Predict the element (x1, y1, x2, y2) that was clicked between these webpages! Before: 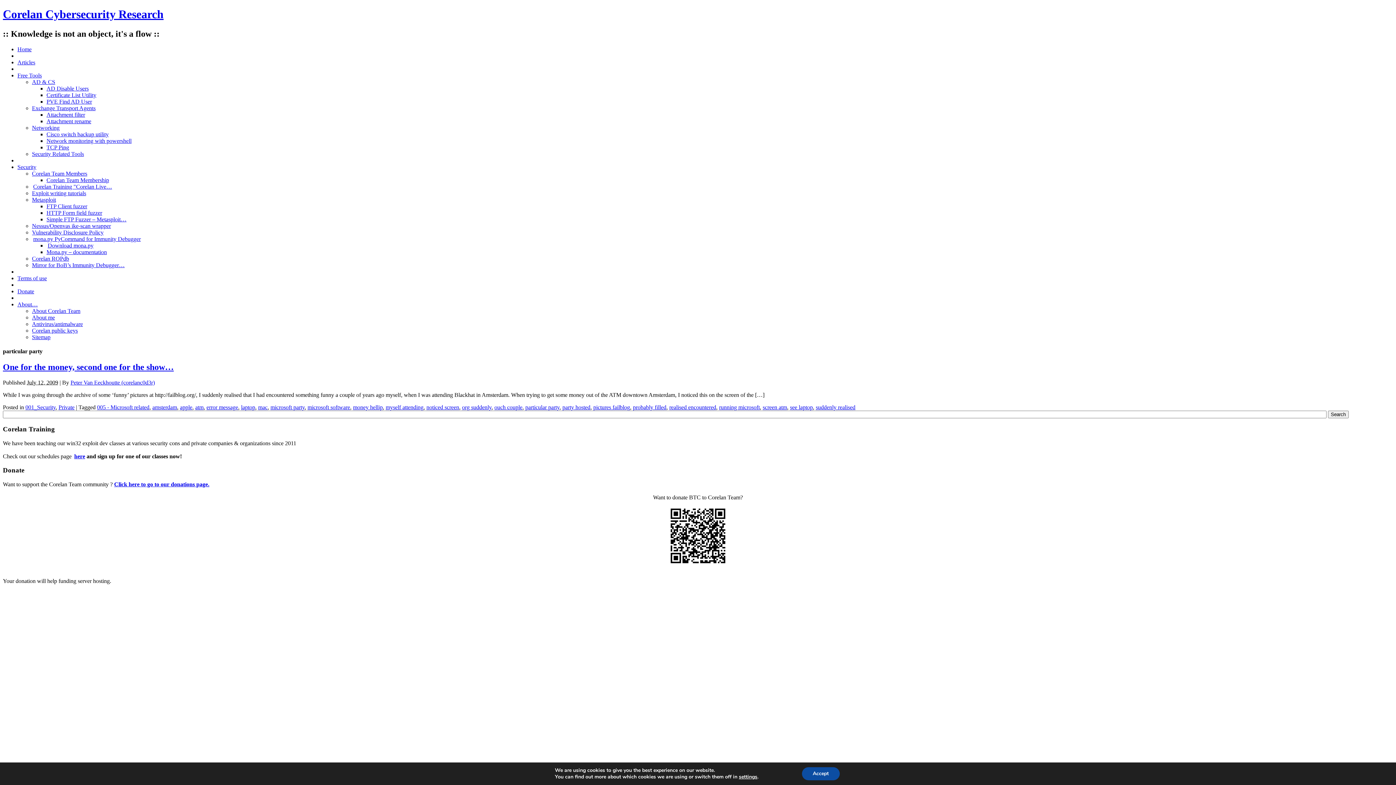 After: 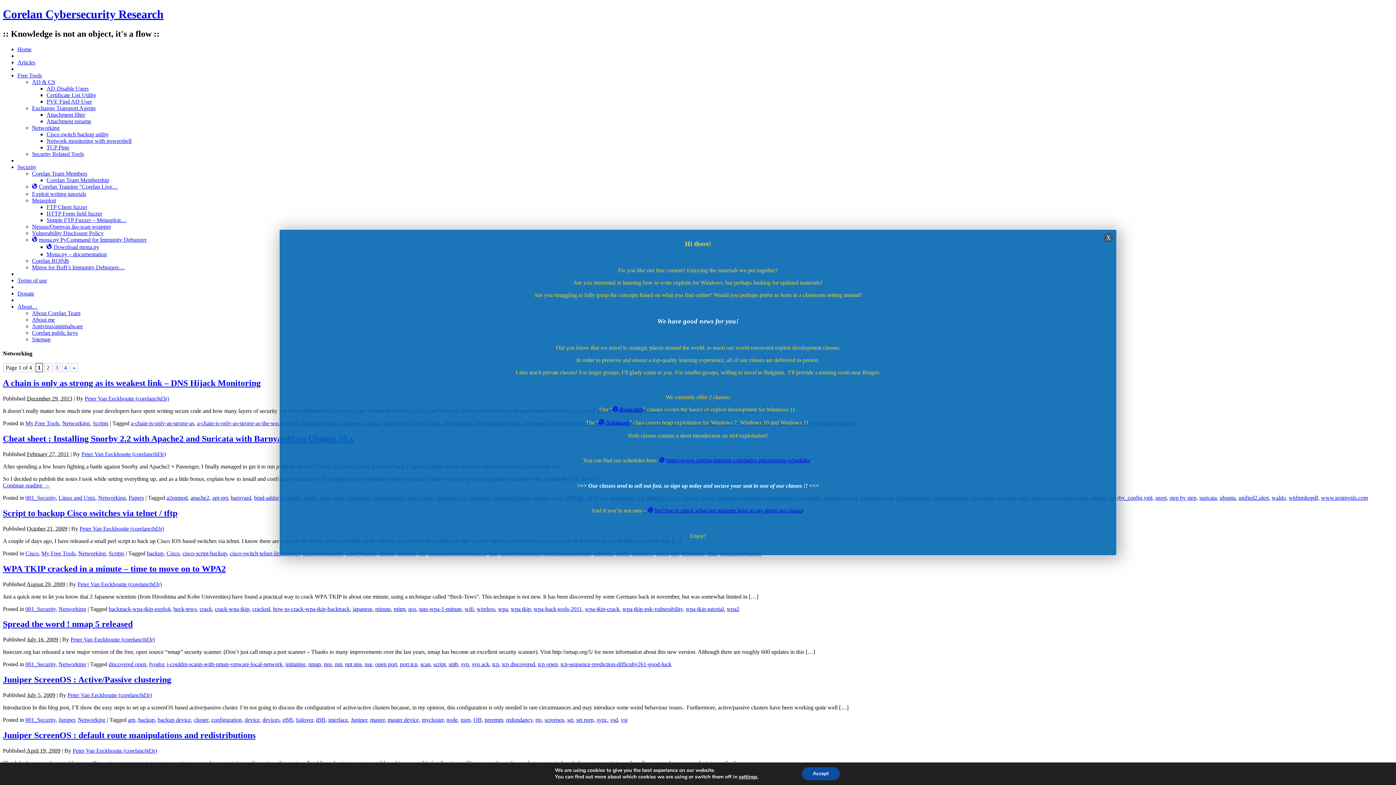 Action: bbox: (32, 124, 59, 130) label: Networking